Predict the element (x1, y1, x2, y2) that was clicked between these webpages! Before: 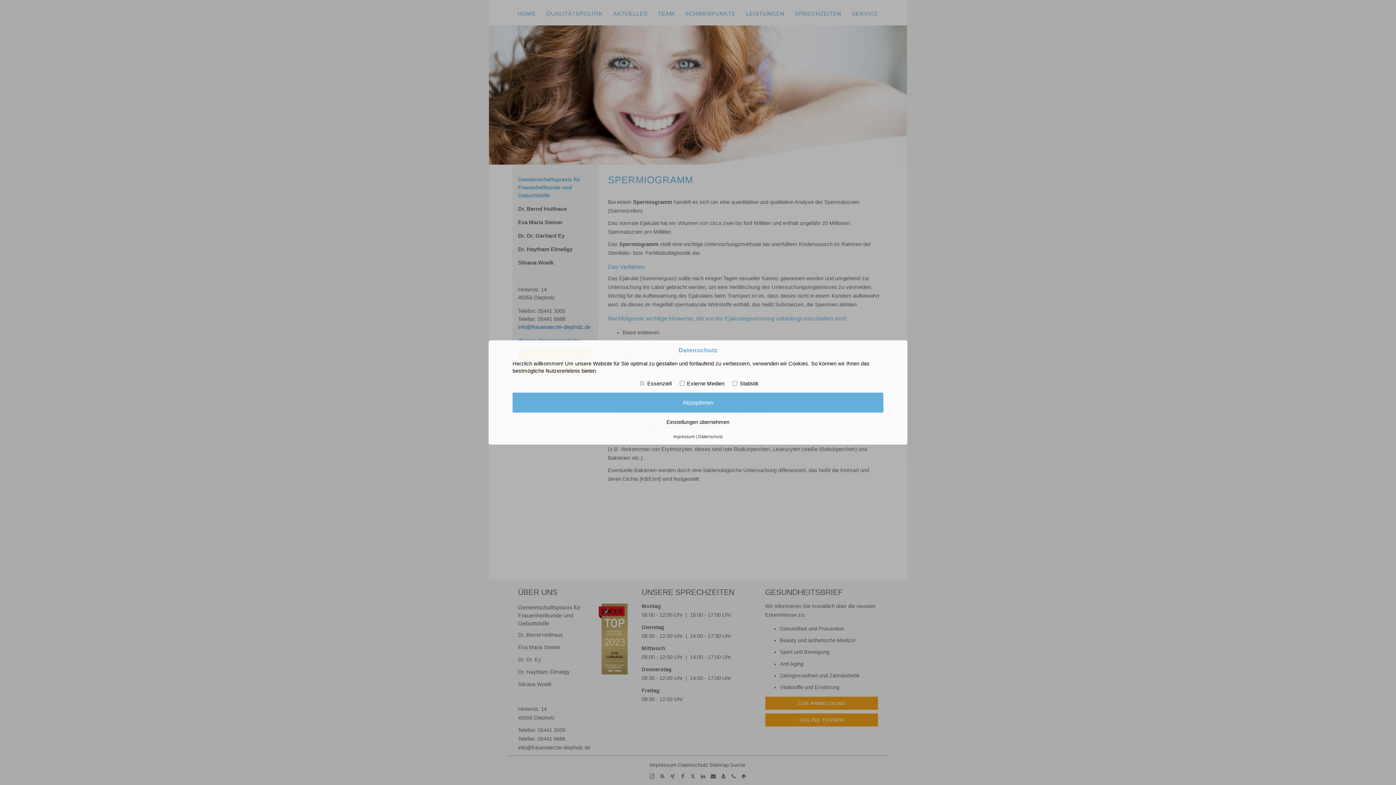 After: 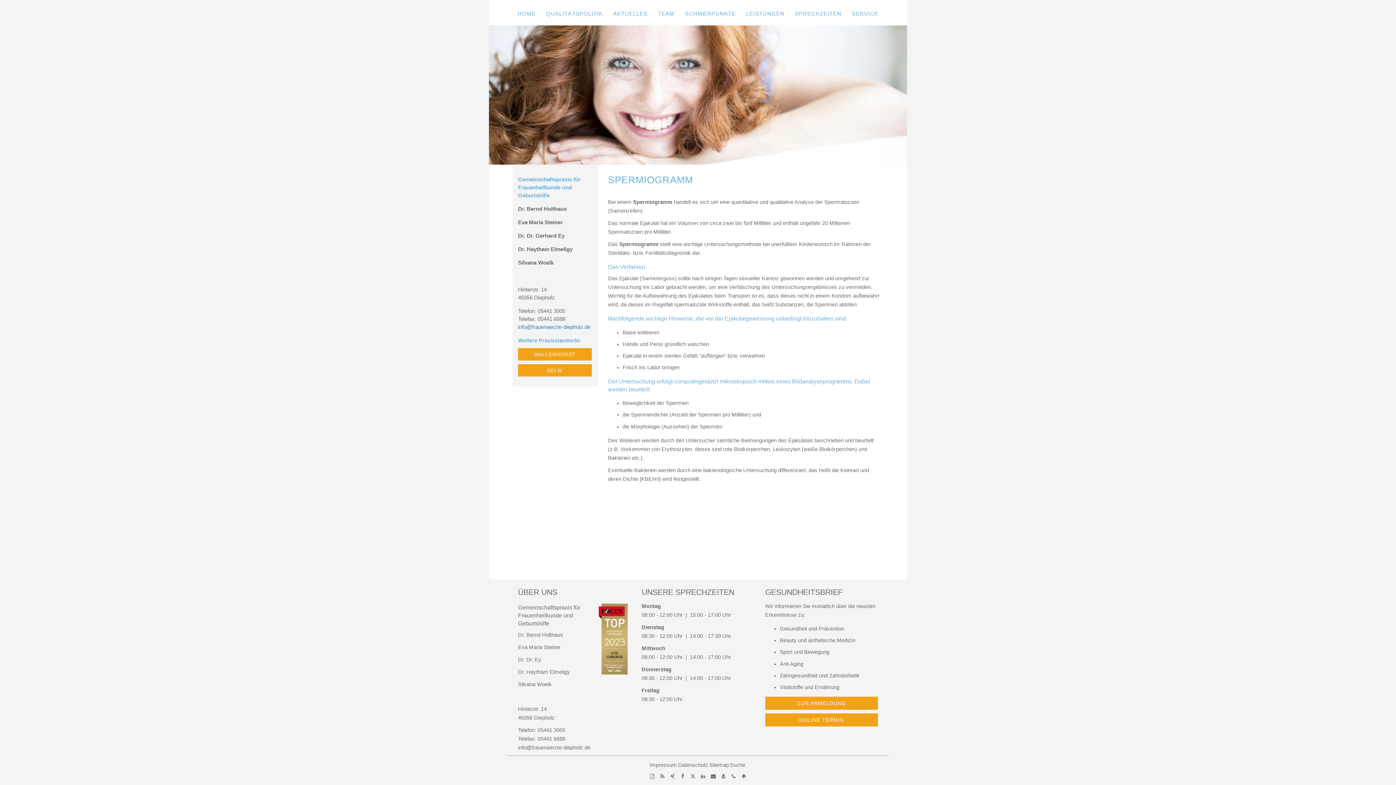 Action: label: Einstellungen übernehmen bbox: (512, 417, 883, 427)